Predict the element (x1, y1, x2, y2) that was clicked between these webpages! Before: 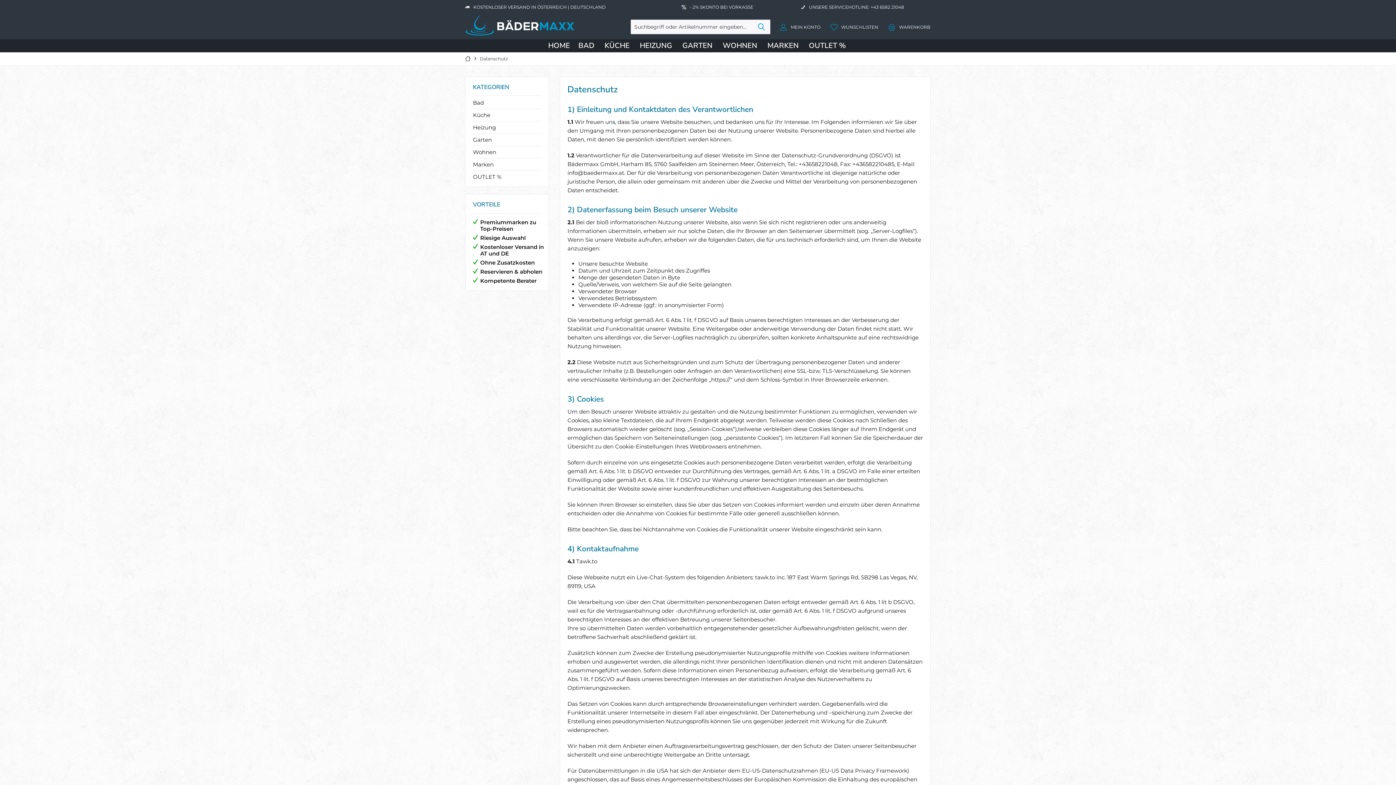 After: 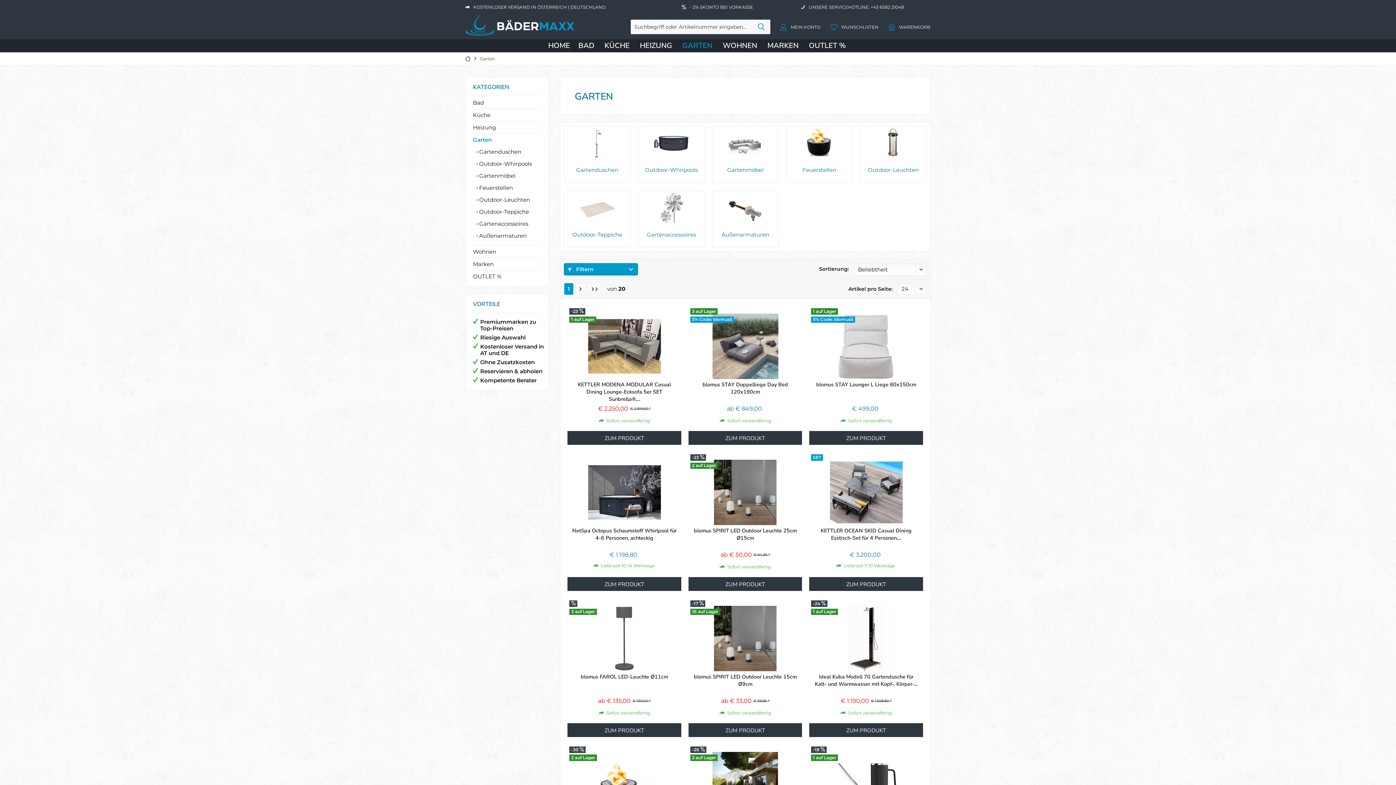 Action: label: Garten bbox: (677, 39, 717, 52)